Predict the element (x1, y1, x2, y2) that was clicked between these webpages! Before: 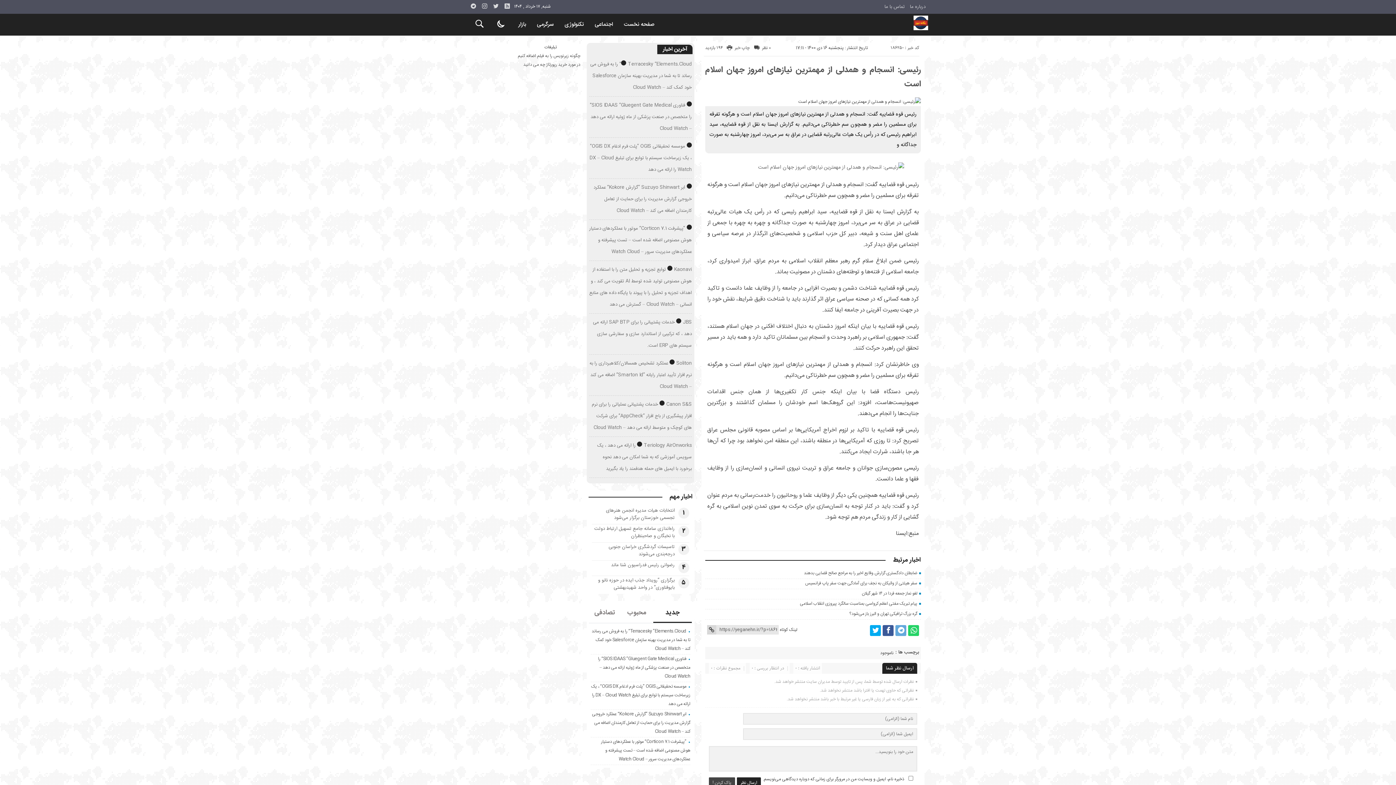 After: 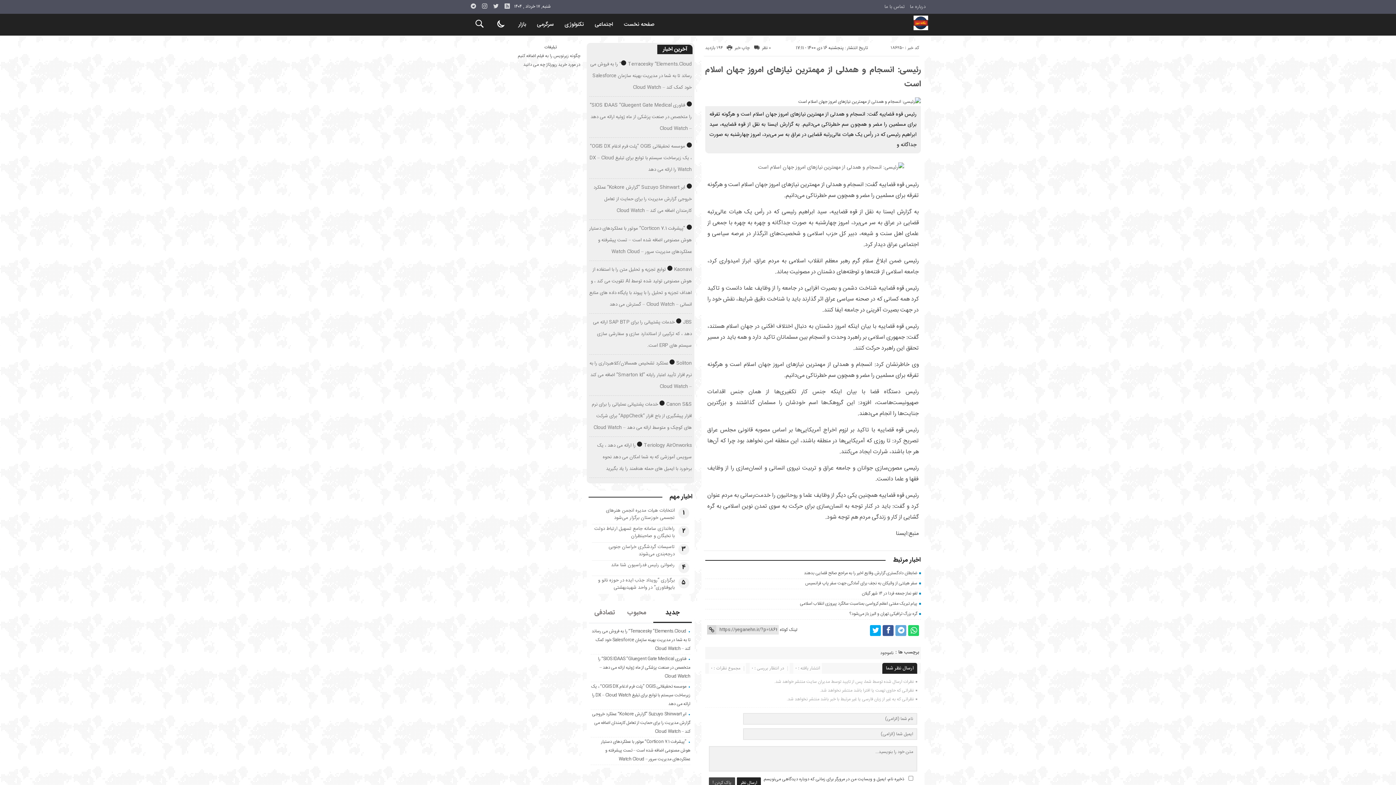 Action: label: جدید bbox: (653, 604, 691, 623)